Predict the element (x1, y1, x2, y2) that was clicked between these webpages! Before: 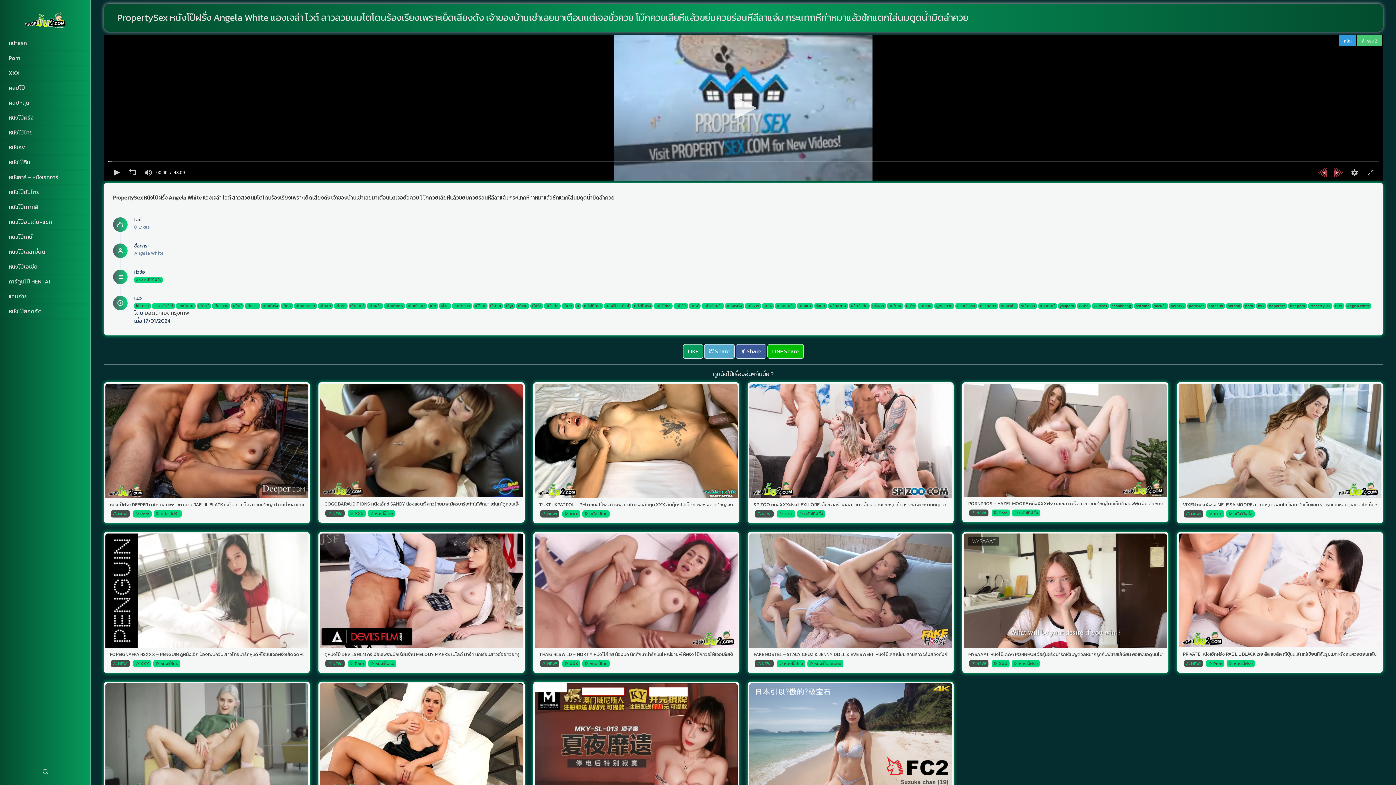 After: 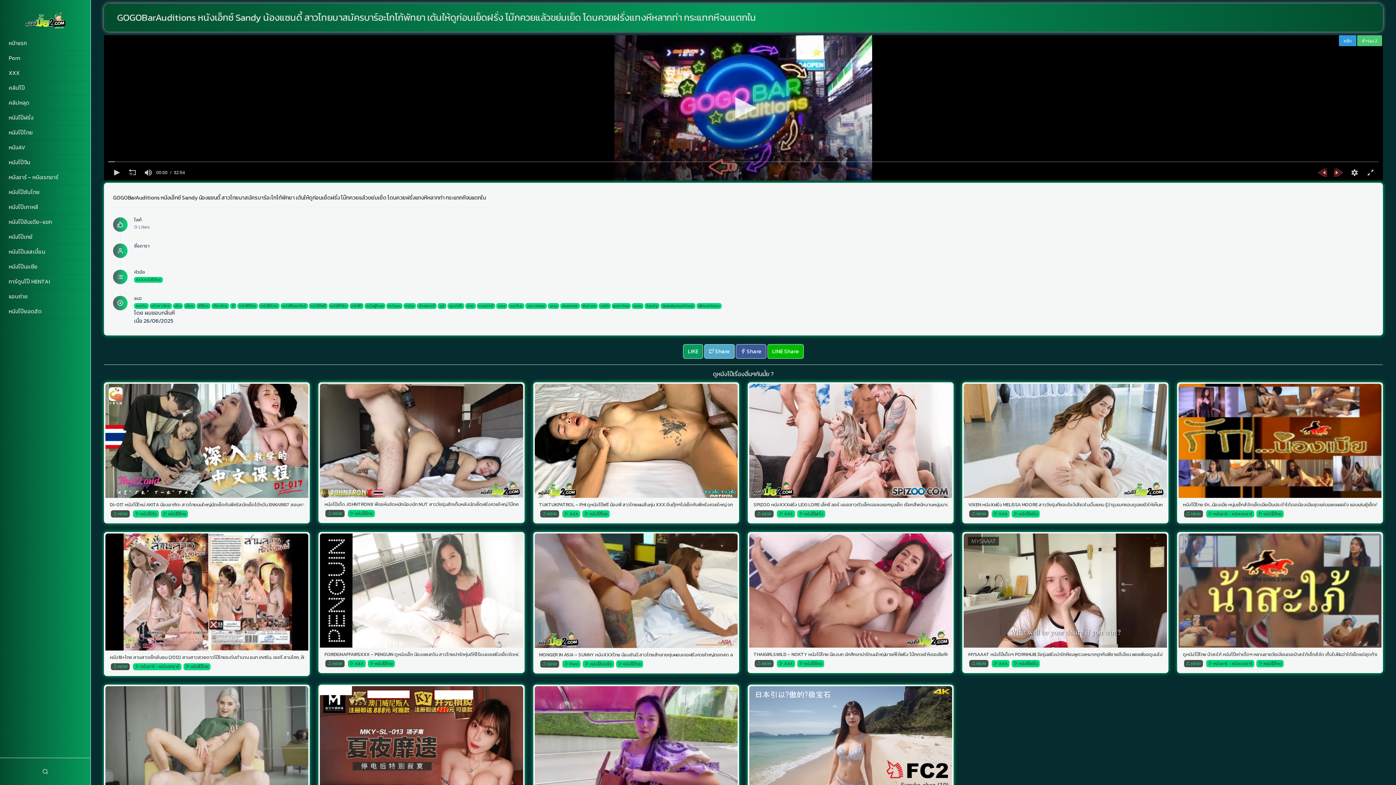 Action: bbox: (320, 383, 523, 497)